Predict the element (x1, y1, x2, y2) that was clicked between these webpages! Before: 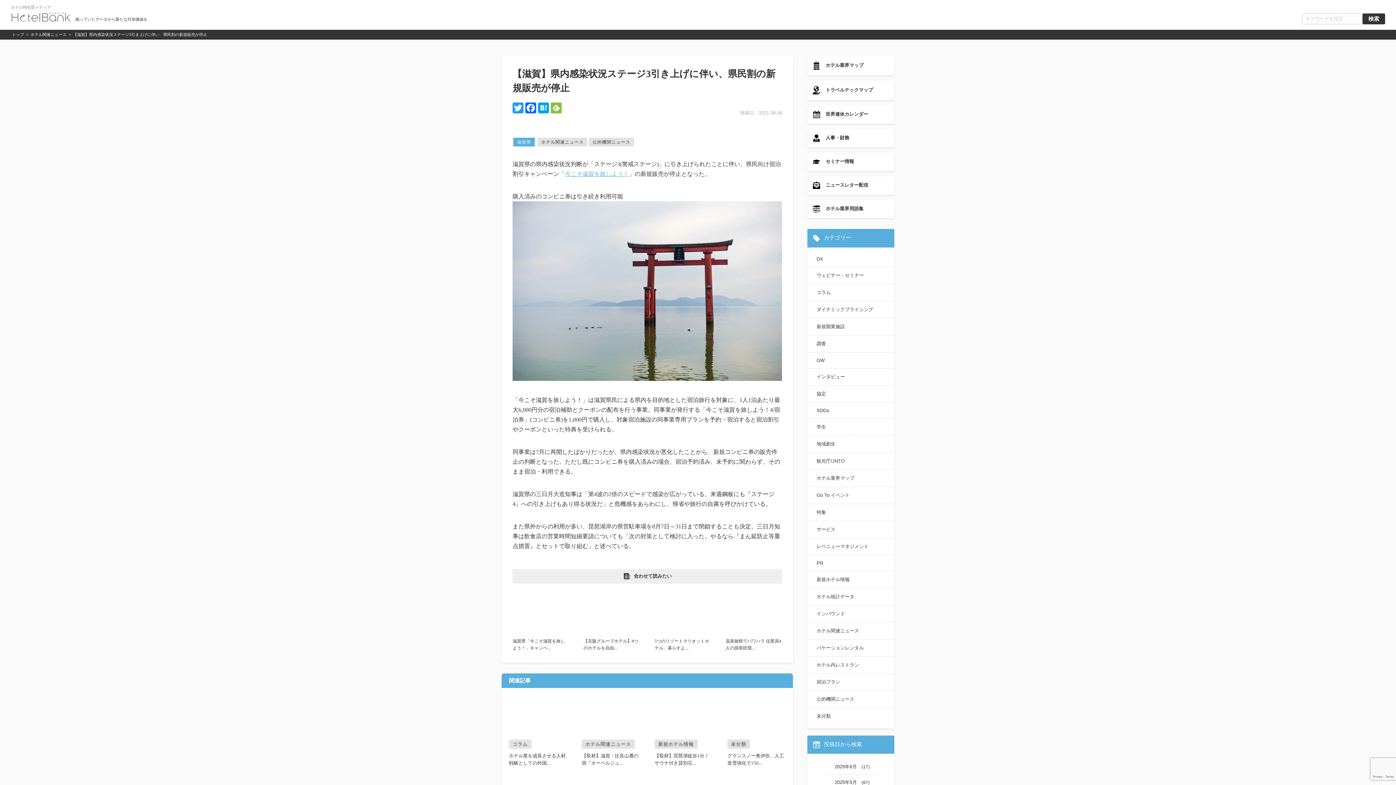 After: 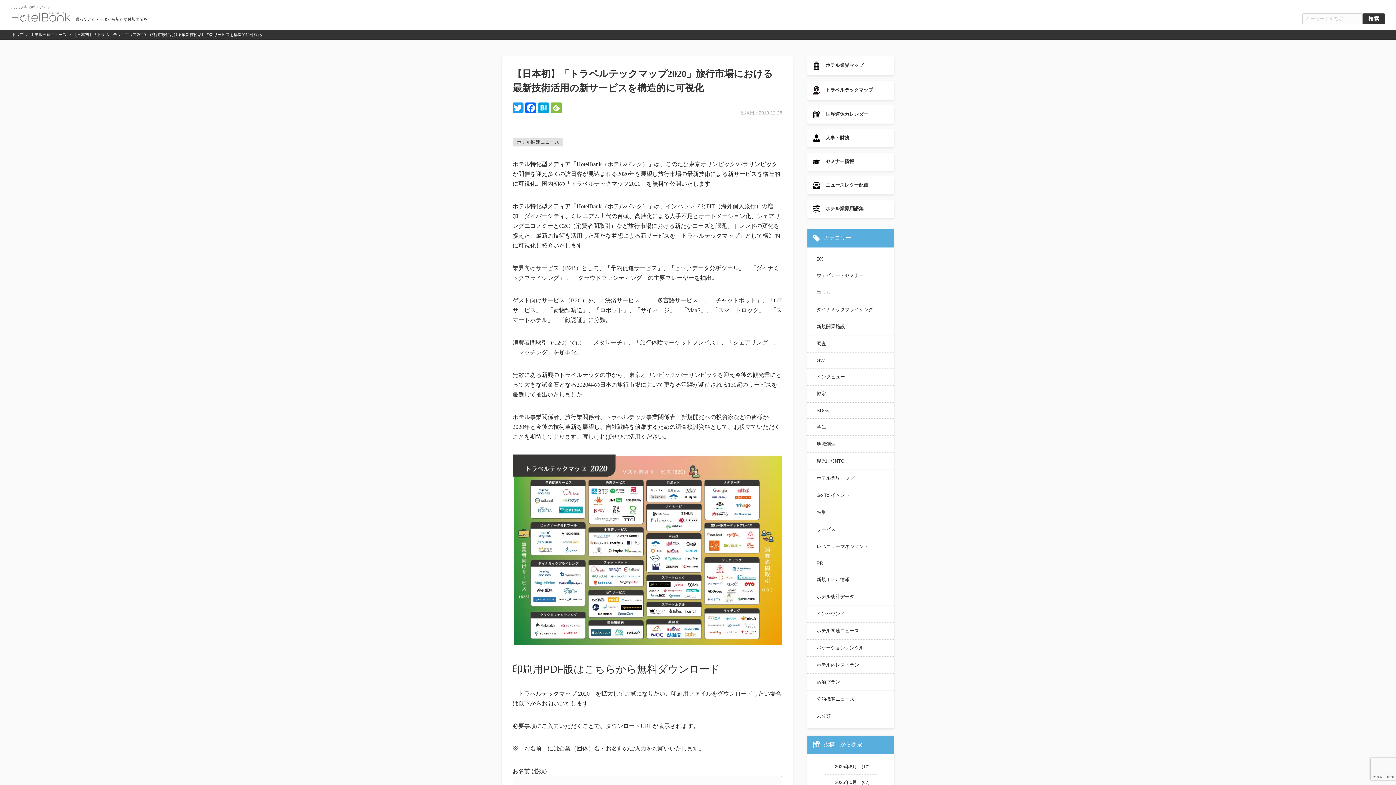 Action: bbox: (807, 80, 894, 100) label: トラベルテックマップ